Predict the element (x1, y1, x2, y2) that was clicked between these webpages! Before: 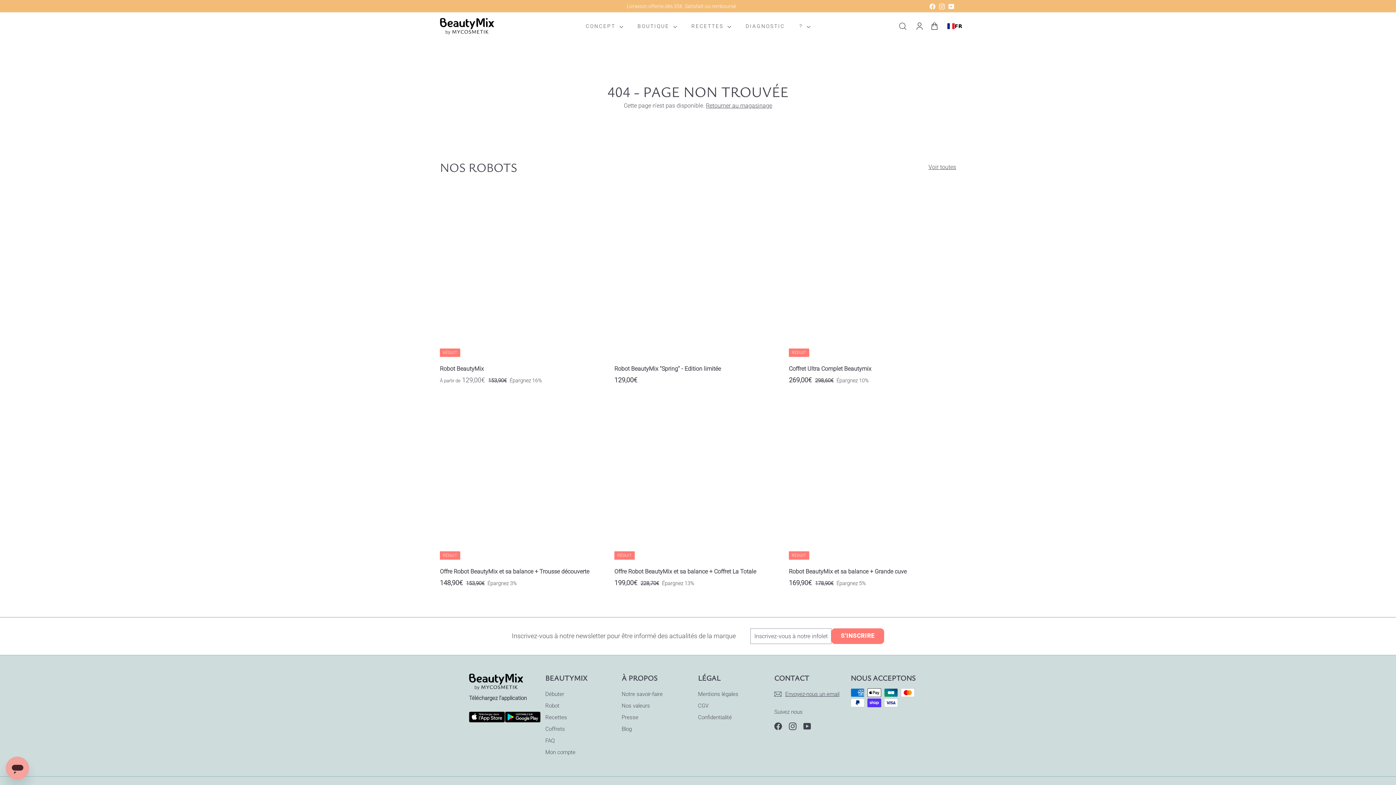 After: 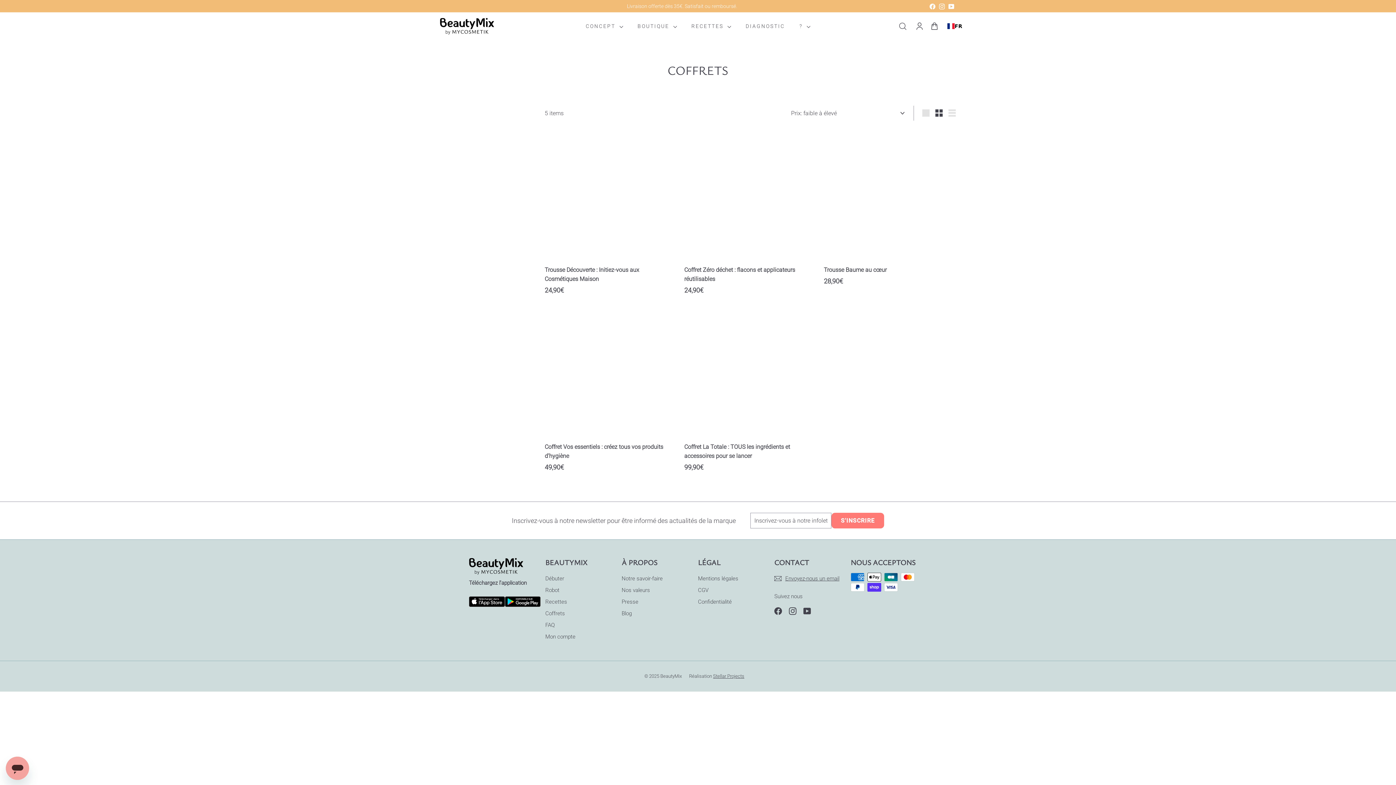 Action: bbox: (545, 723, 565, 735) label: Coffrets